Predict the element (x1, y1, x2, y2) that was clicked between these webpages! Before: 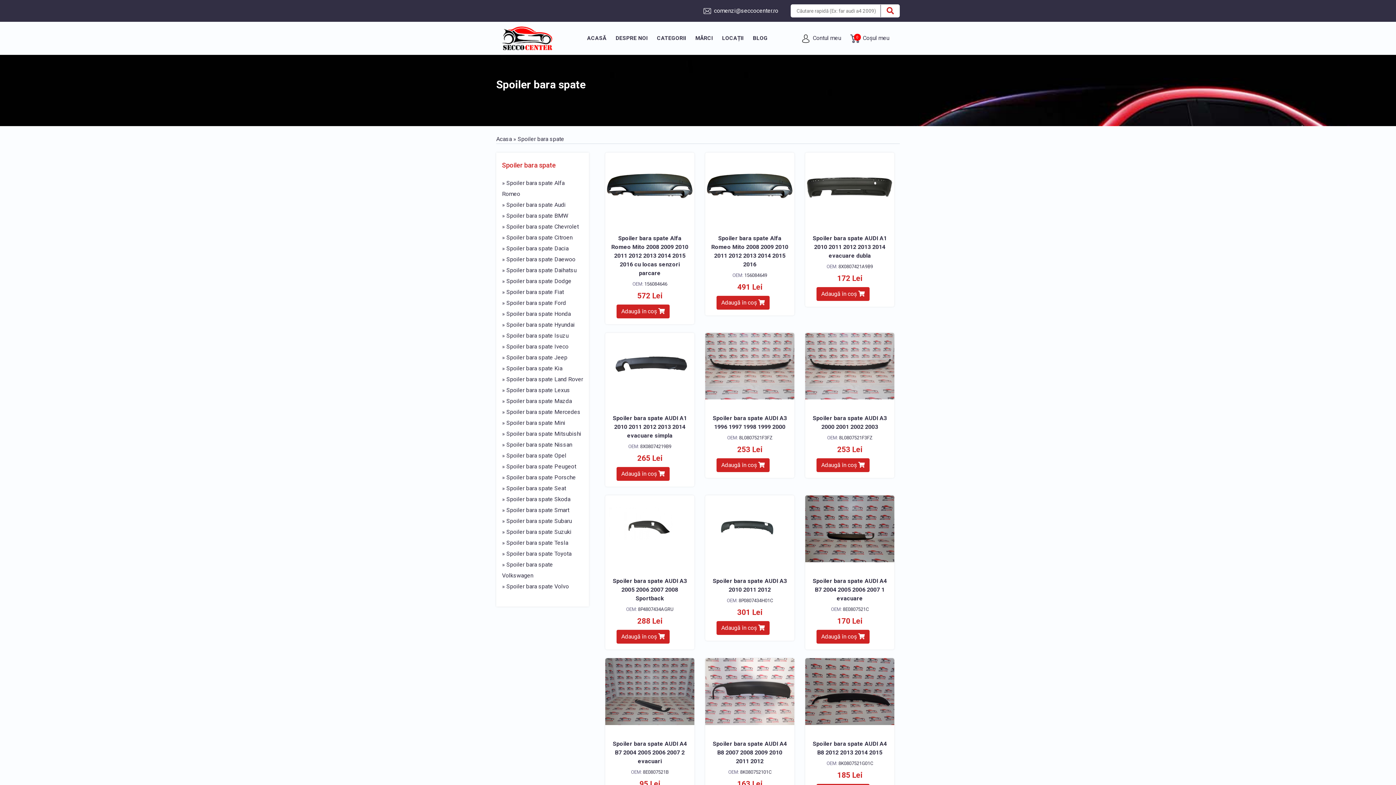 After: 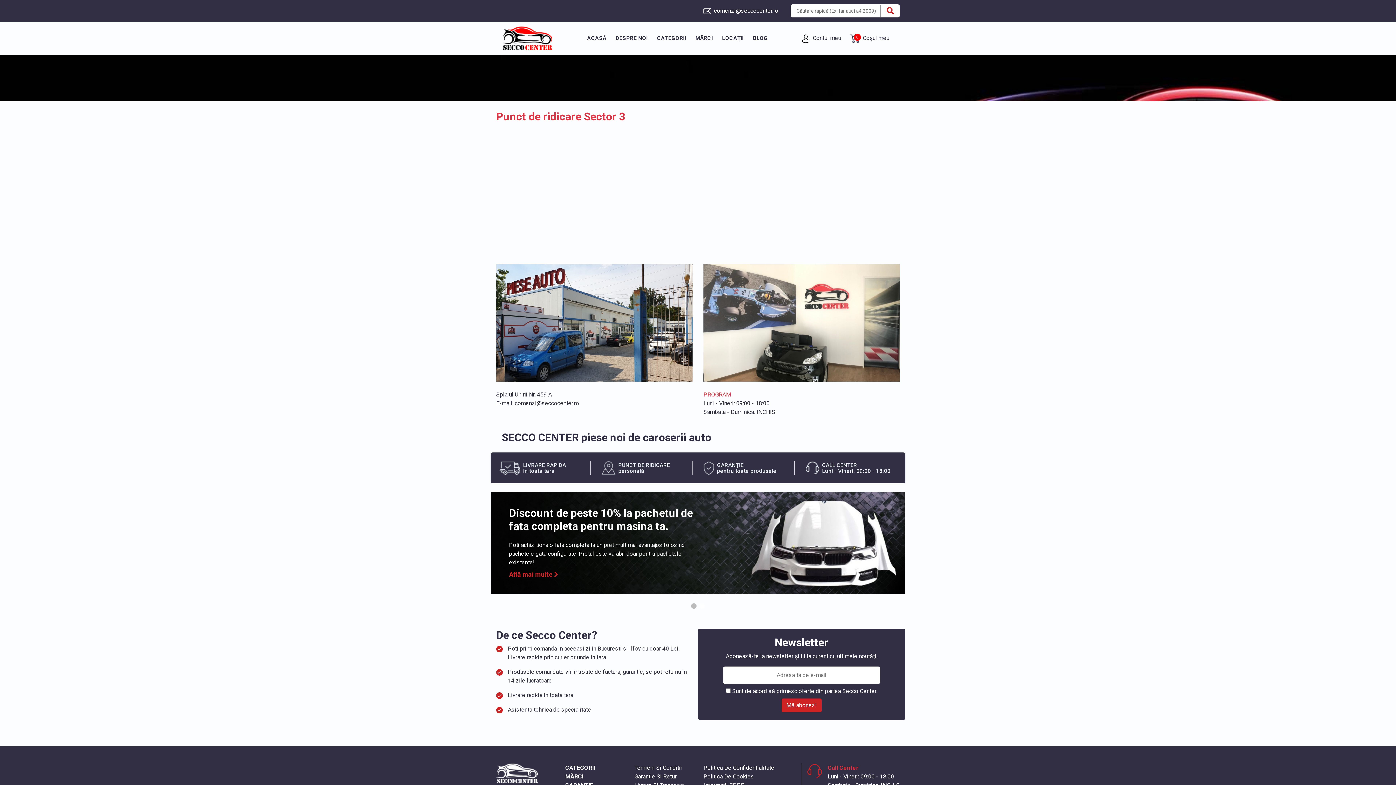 Action: label: LOCAȚII bbox: (717, 31, 748, 45)